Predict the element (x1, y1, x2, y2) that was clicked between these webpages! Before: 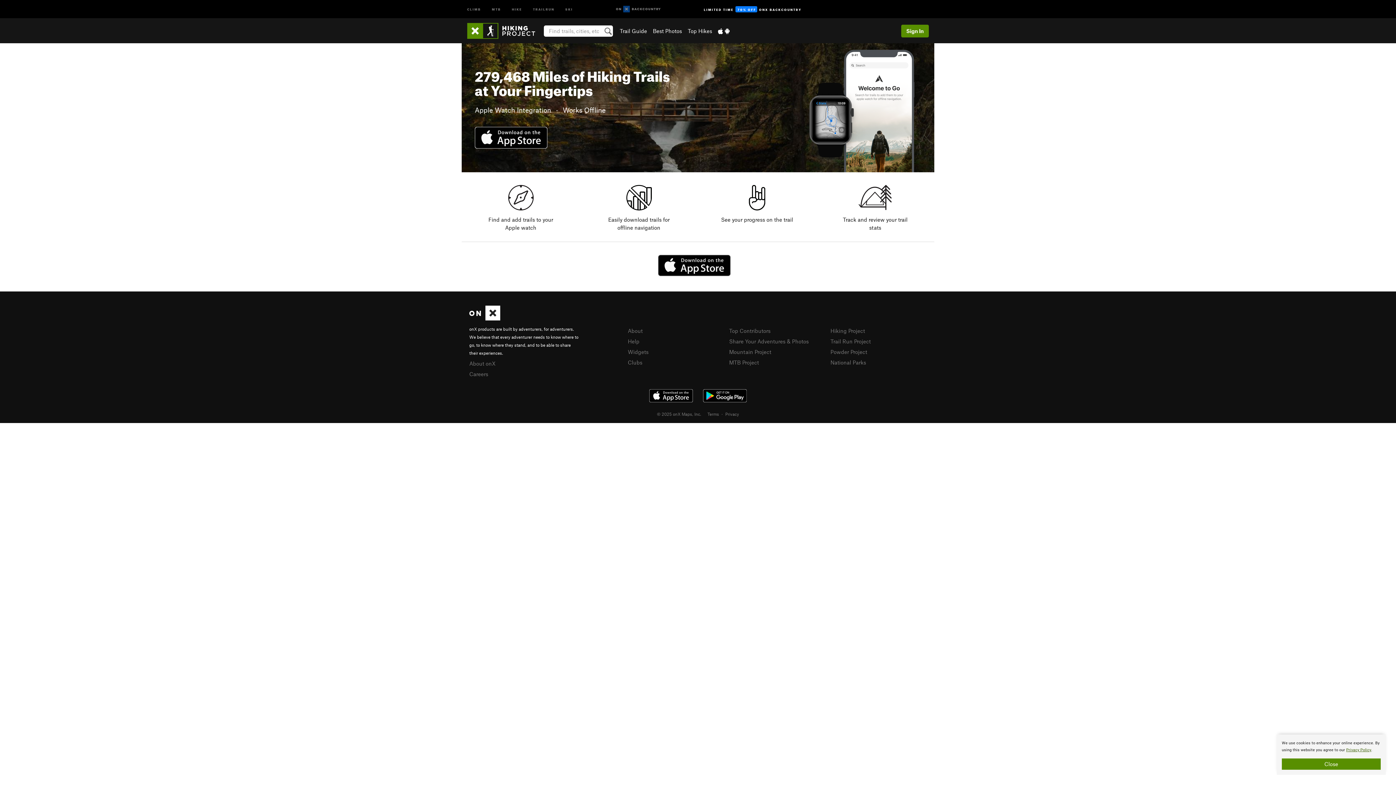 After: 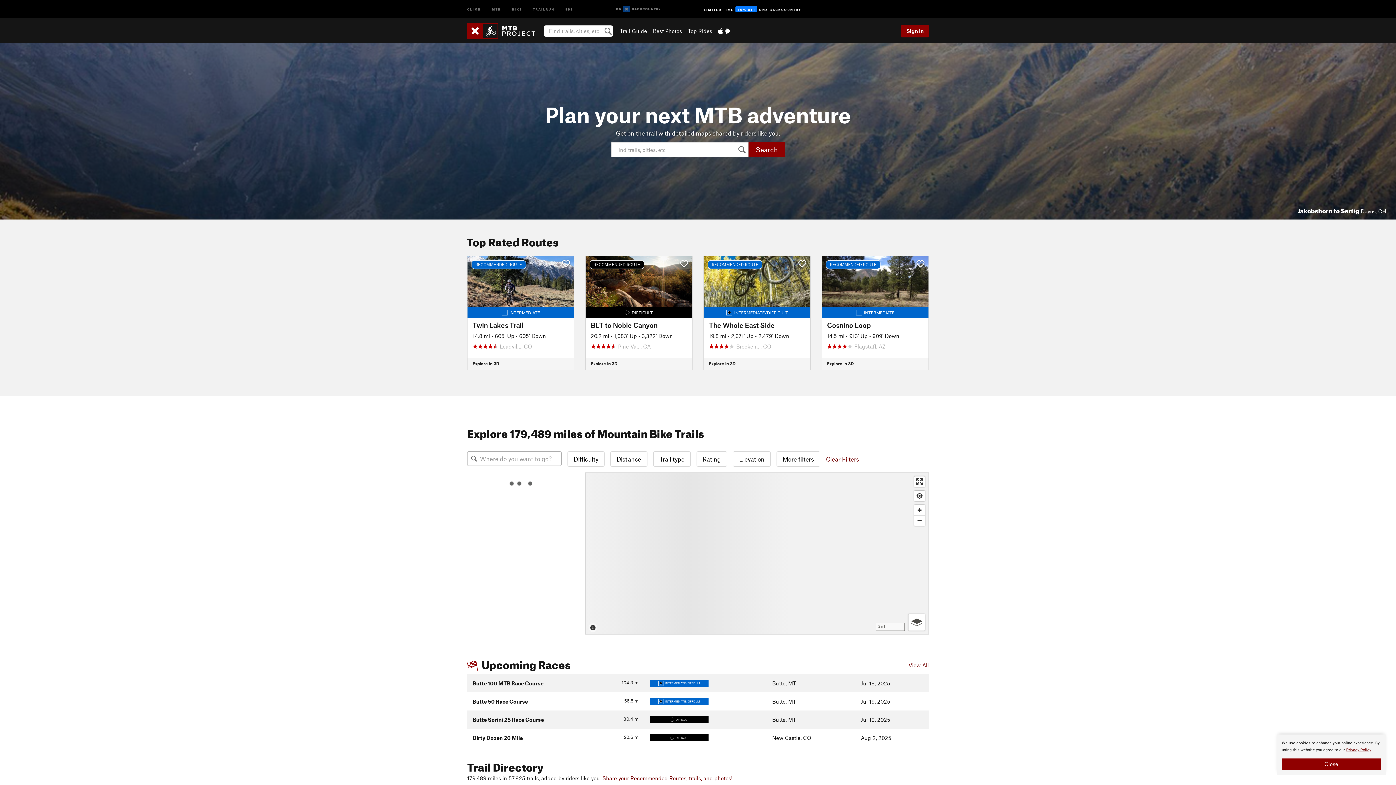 Action: label: MTB bbox: (486, 0, 506, 17)